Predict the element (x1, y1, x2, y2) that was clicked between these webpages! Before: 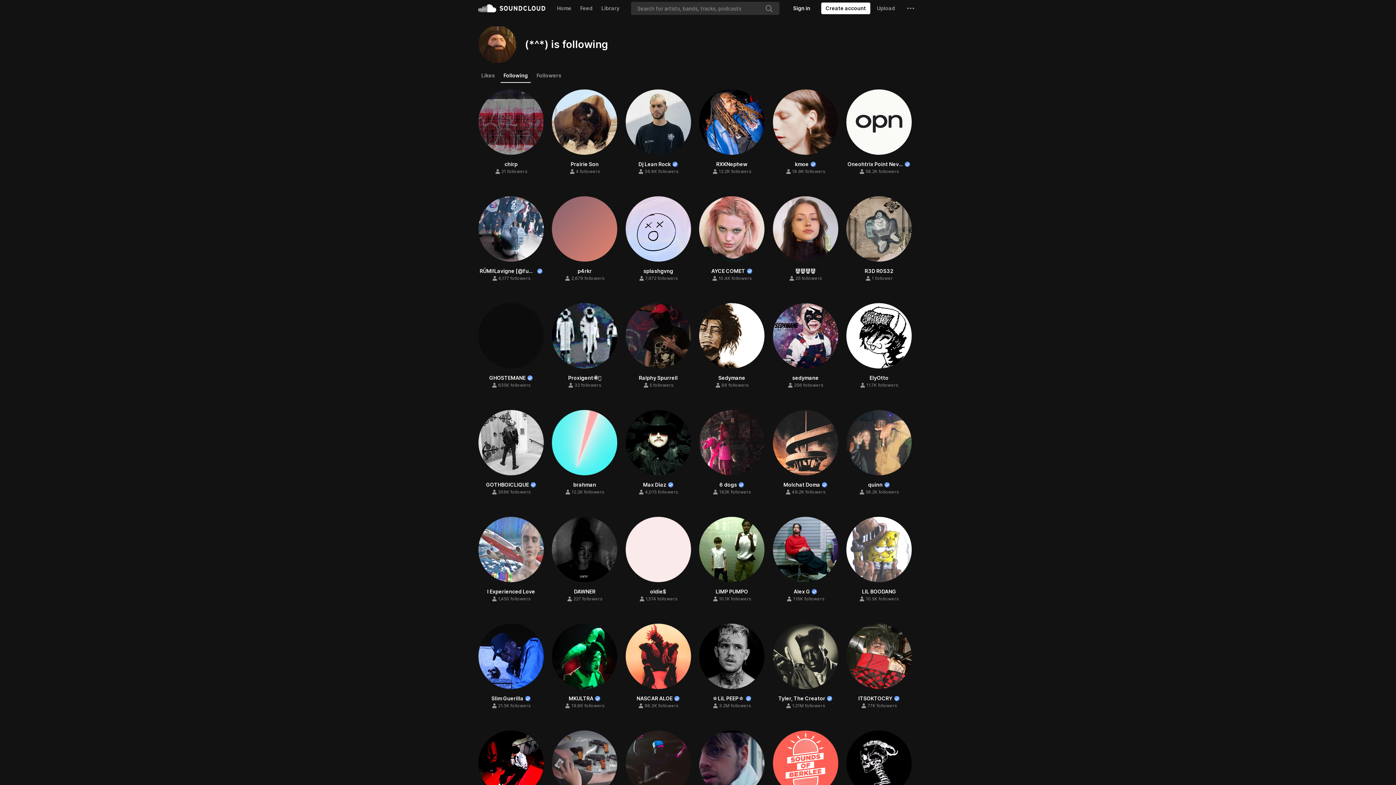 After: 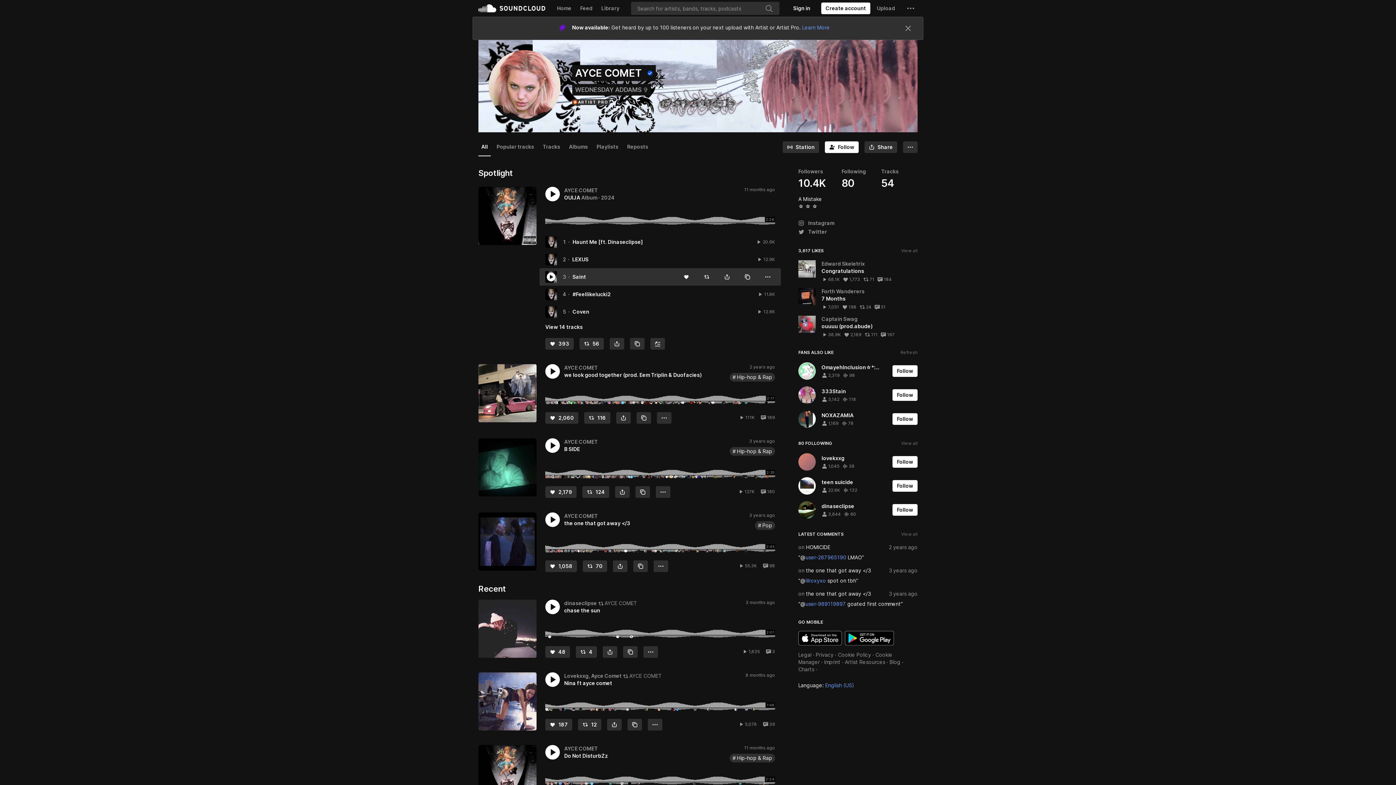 Action: label: AYCE COMET bbox: (715, 267, 748, 274)